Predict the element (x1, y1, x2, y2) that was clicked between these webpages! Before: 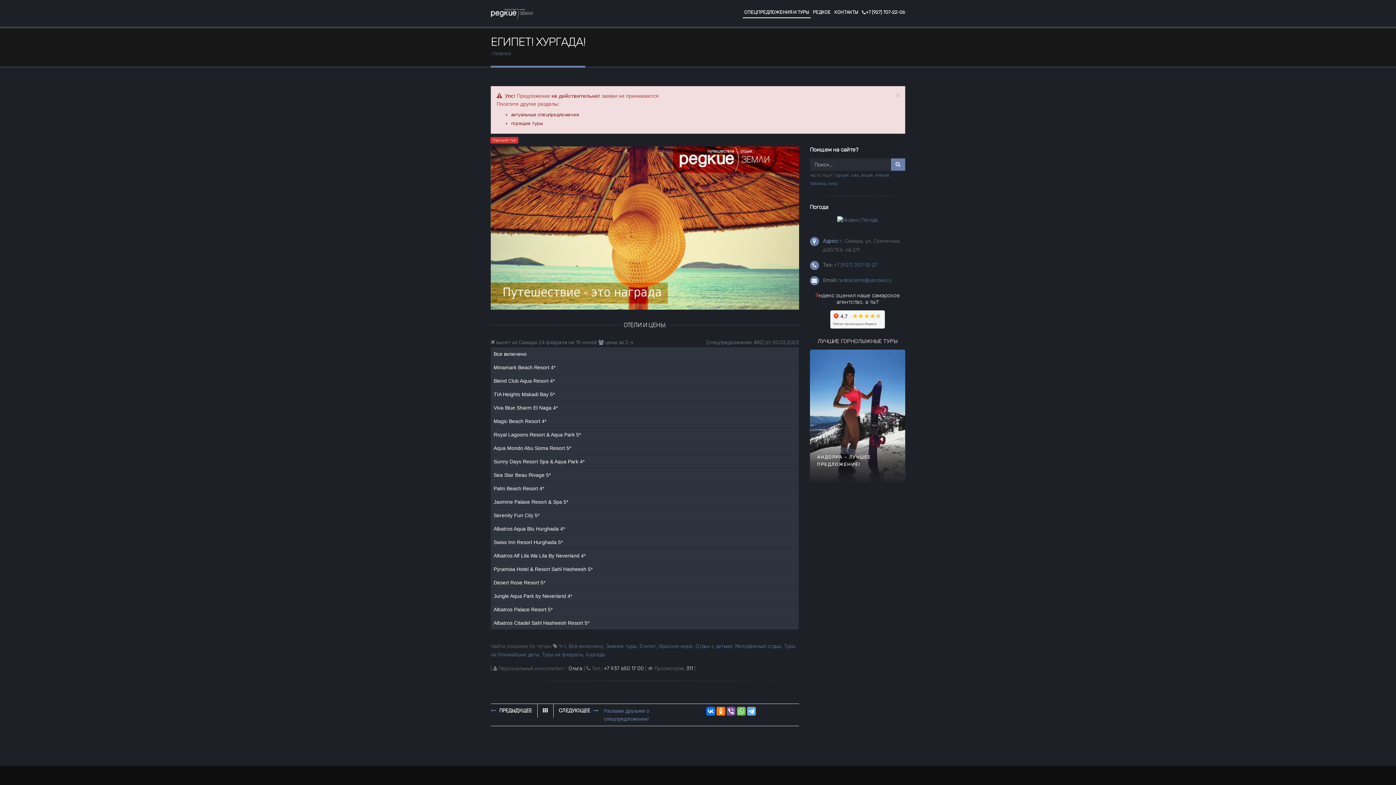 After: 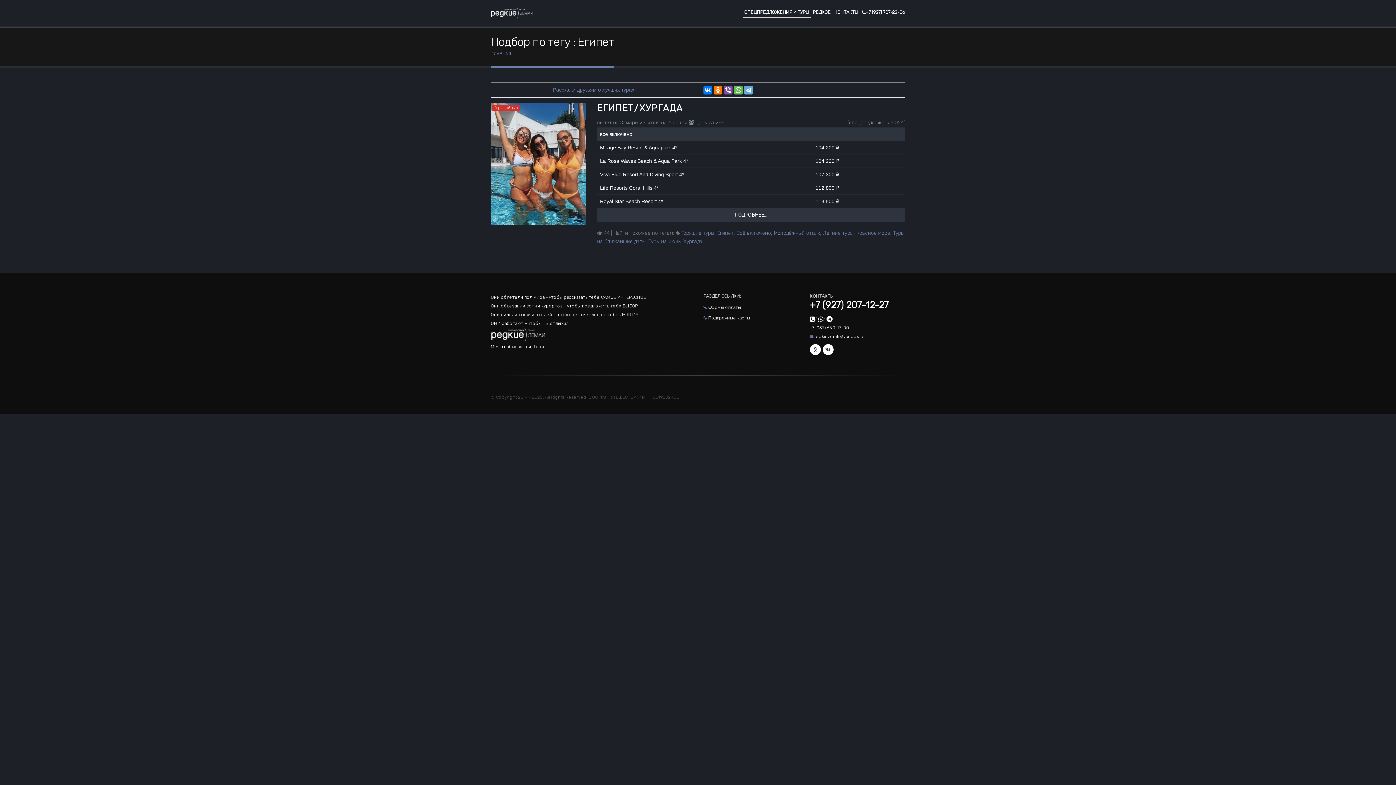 Action: bbox: (639, 643, 656, 649) label: Египет